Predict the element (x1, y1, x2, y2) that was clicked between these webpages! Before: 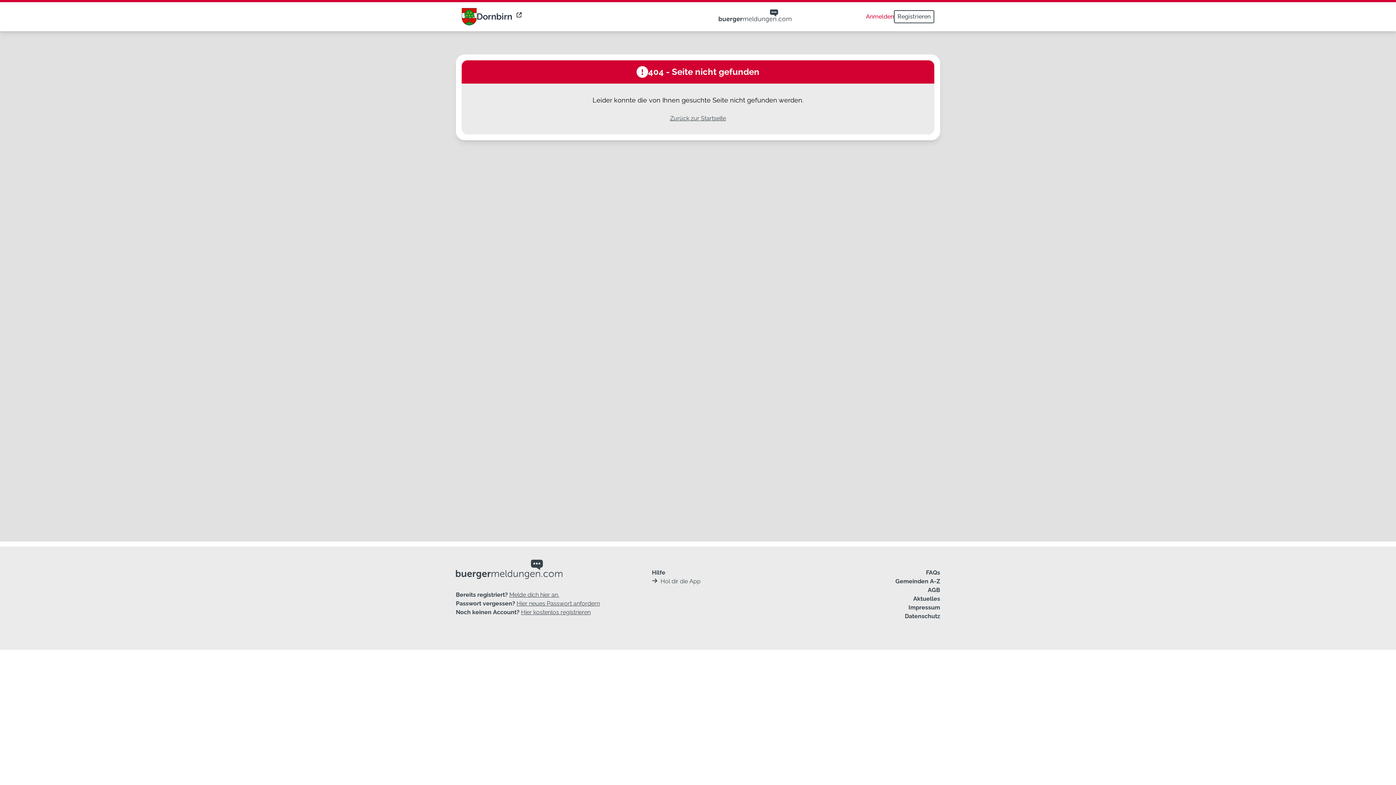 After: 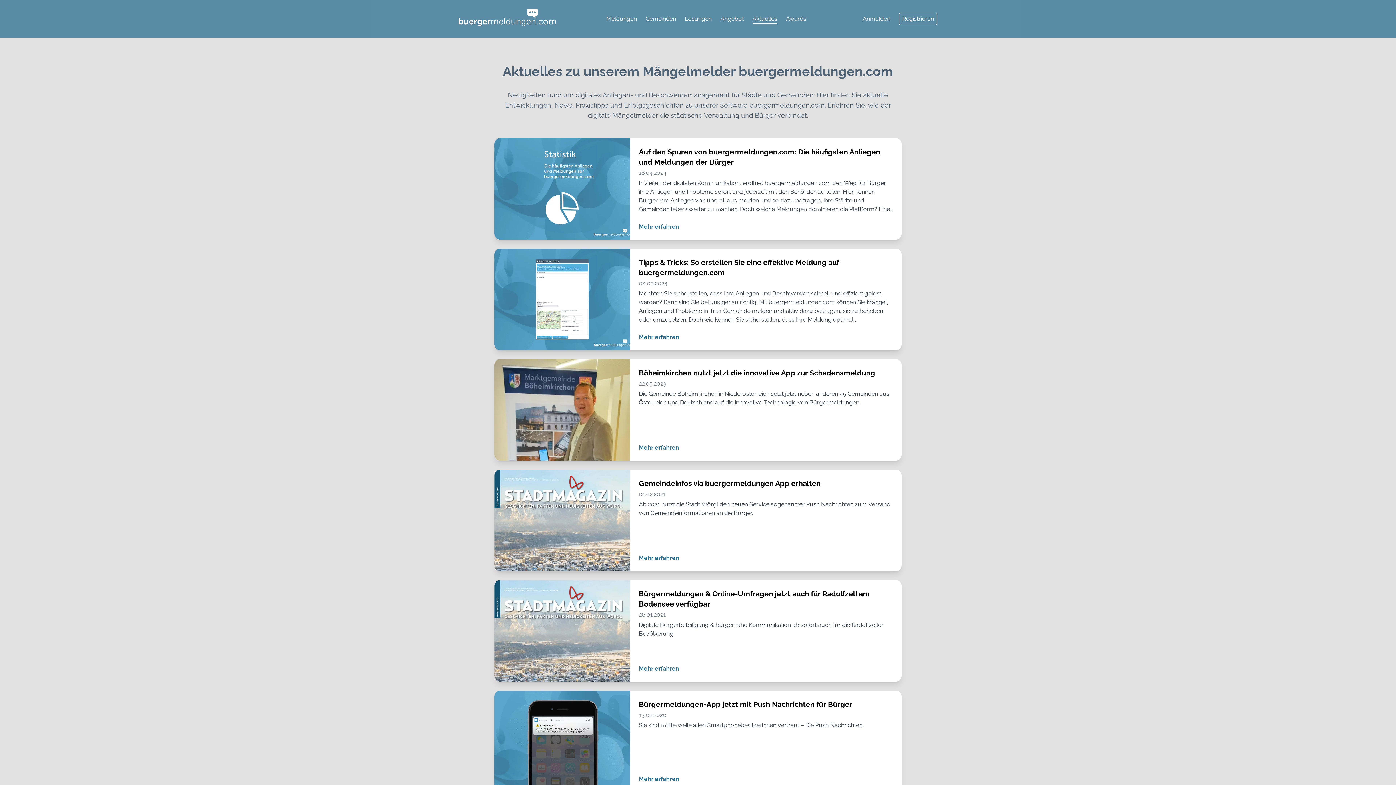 Action: label: Aktuelles bbox: (913, 595, 940, 602)